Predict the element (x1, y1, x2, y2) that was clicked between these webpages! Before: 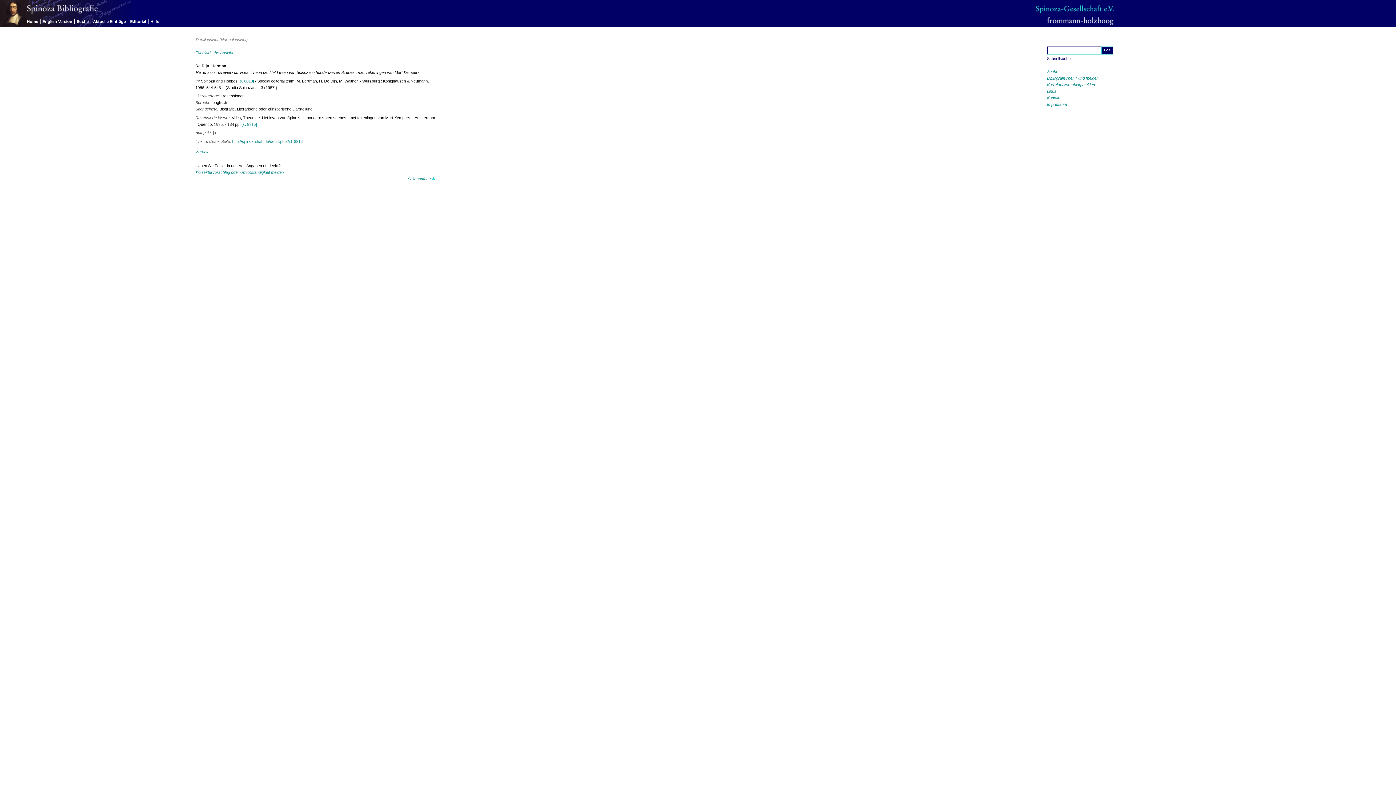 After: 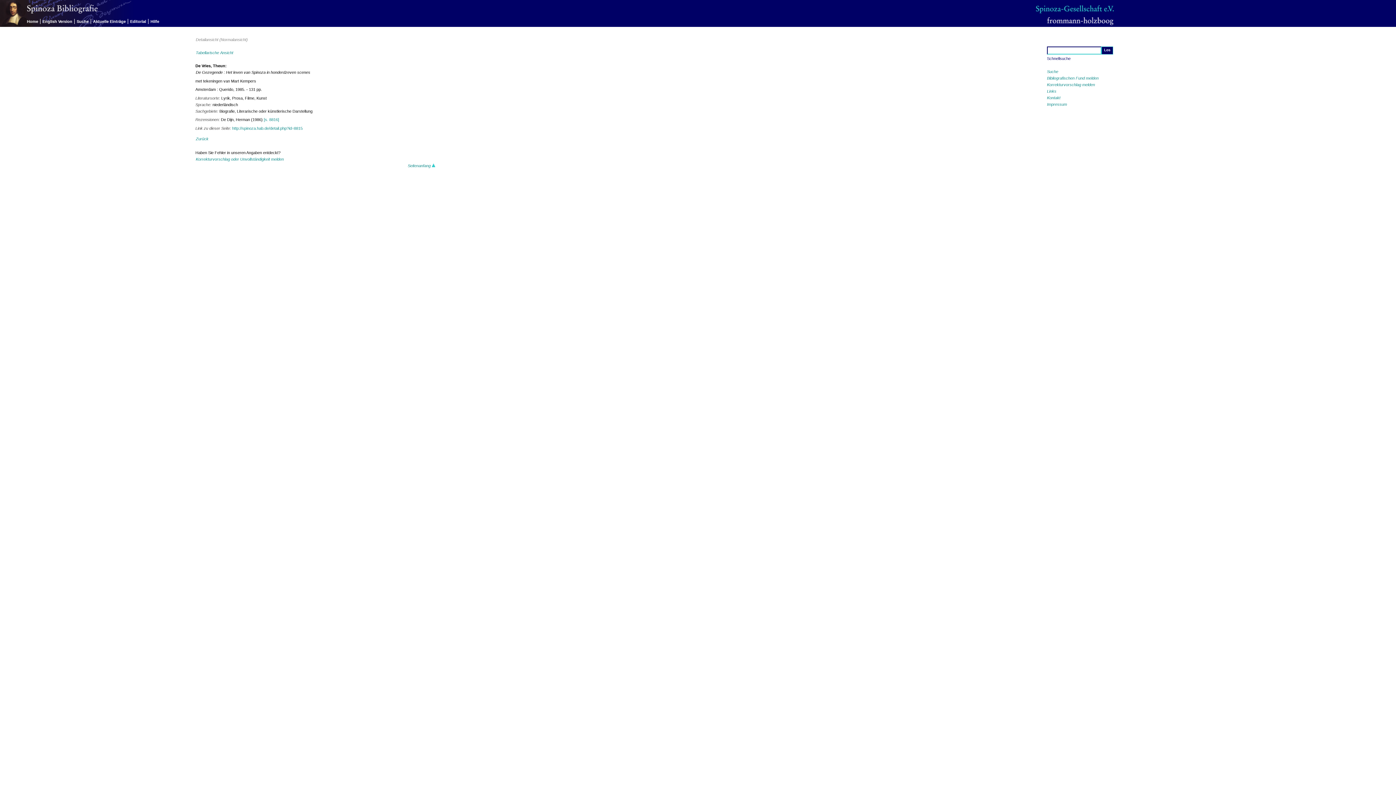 Action: label: [s. 8815] bbox: (241, 122, 256, 126)